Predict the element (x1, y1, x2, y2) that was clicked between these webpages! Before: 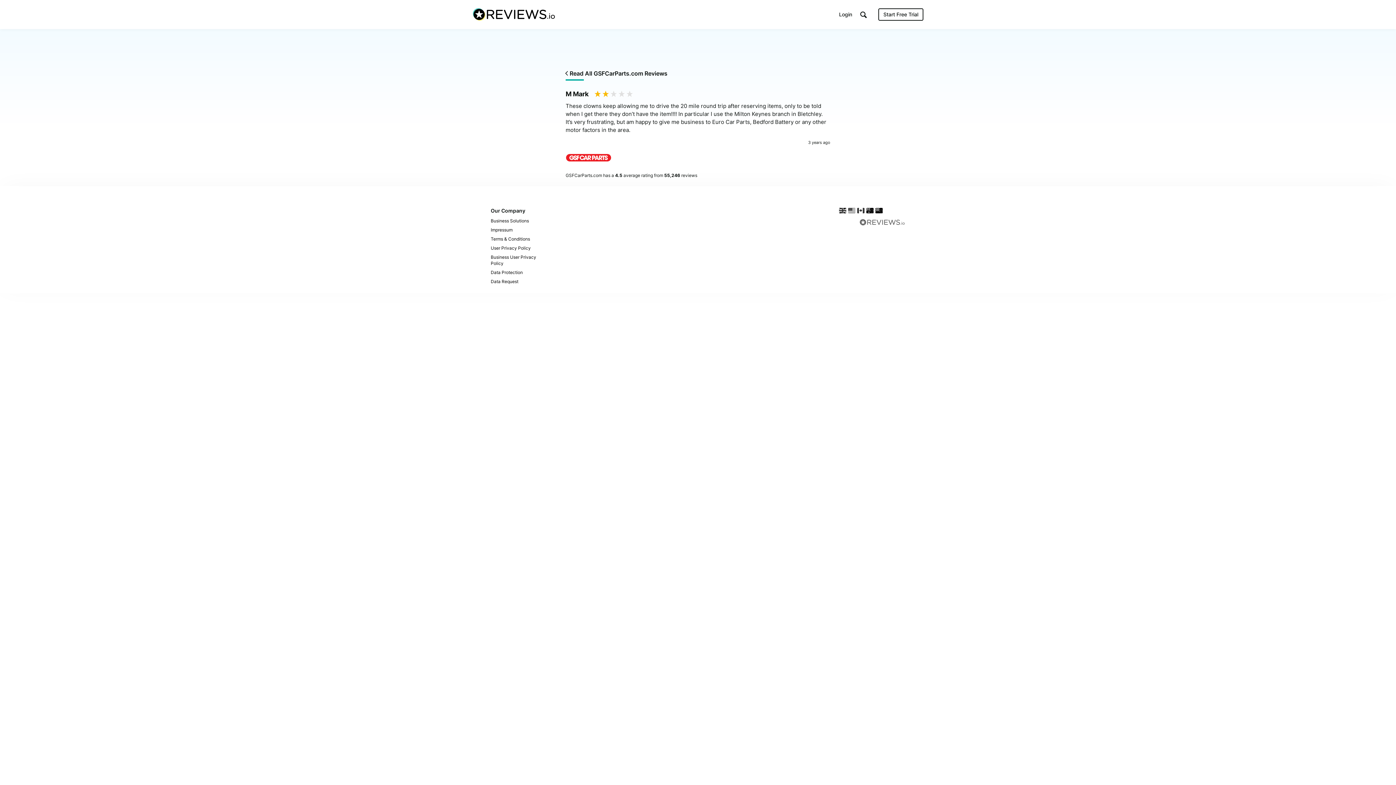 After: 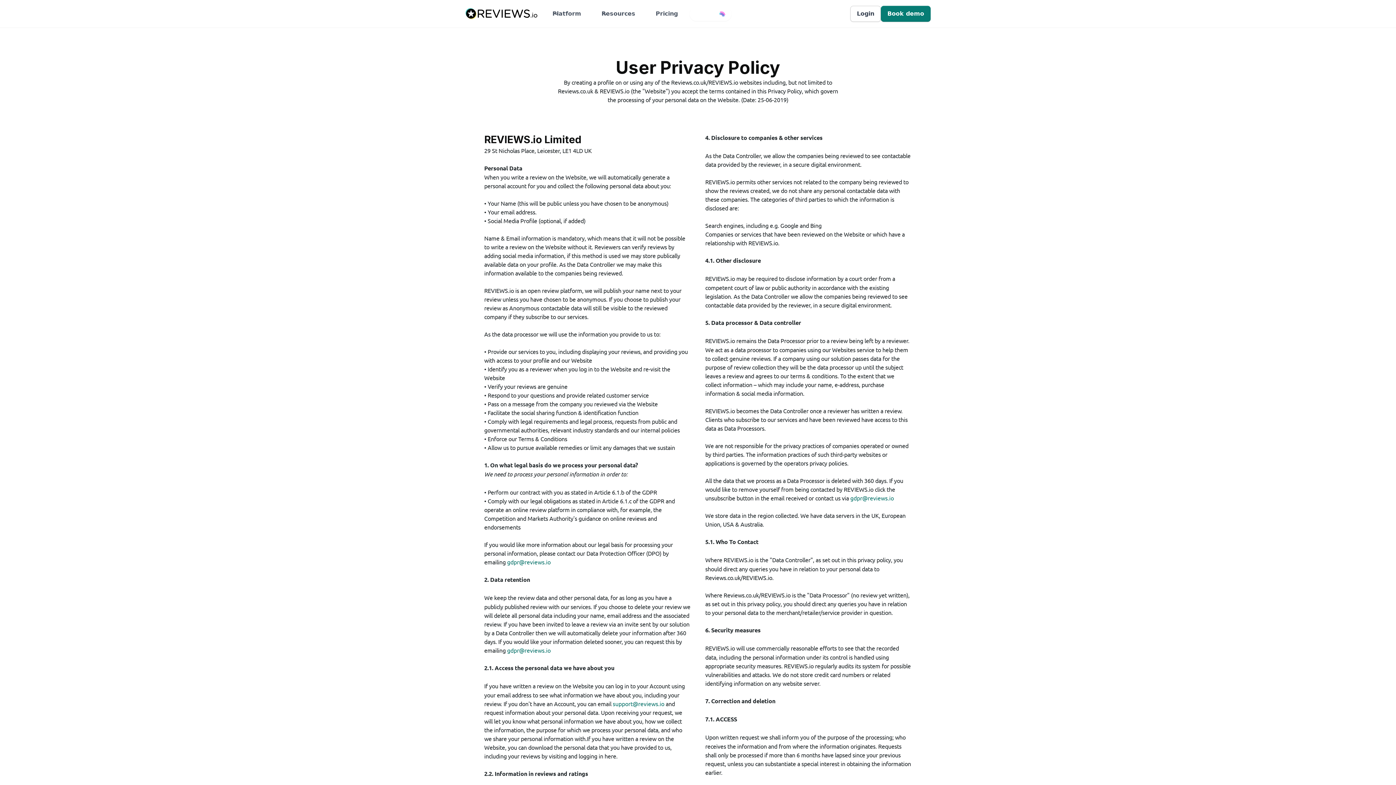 Action: bbox: (490, 243, 556, 252) label: User Privacy Policy